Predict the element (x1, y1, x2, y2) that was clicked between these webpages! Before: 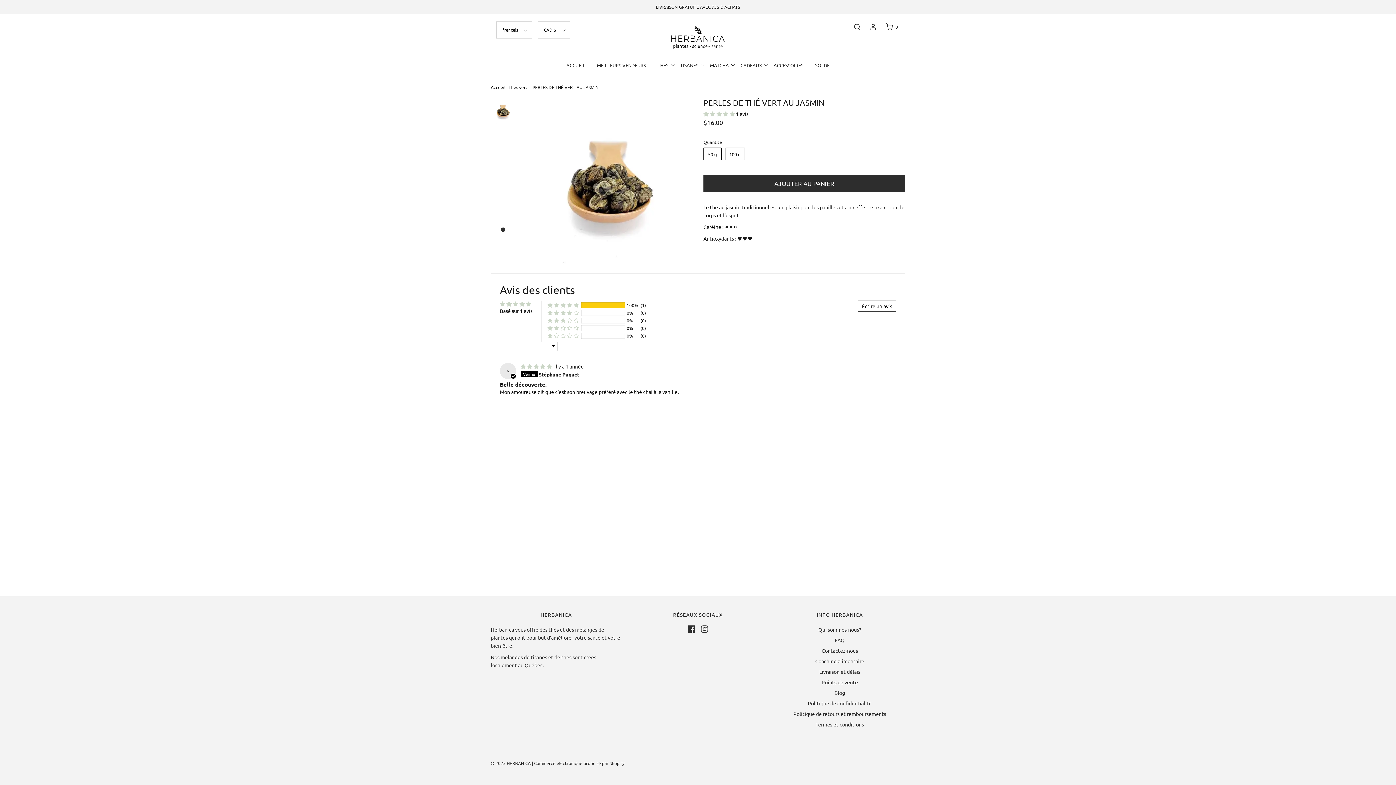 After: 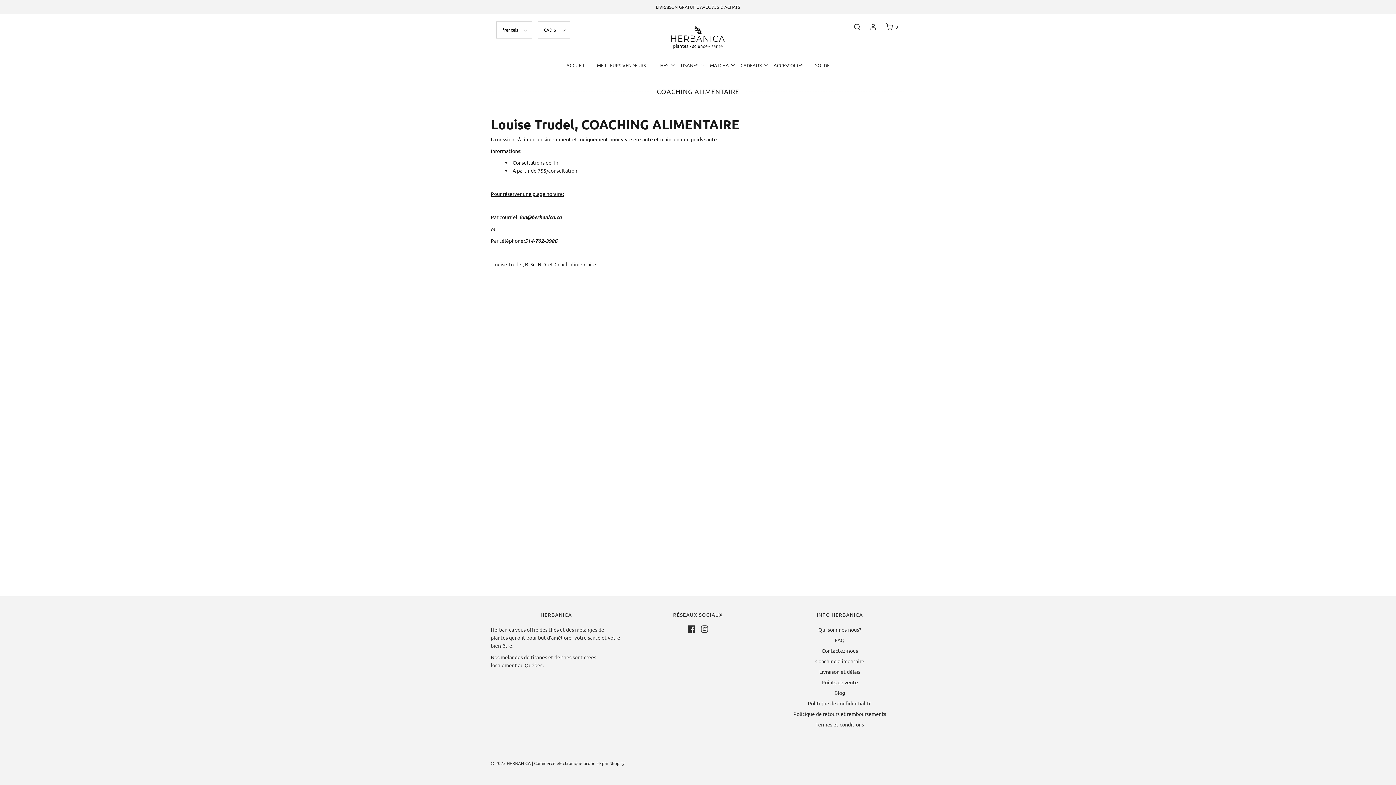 Action: bbox: (815, 657, 864, 668) label: Coaching alimentaire